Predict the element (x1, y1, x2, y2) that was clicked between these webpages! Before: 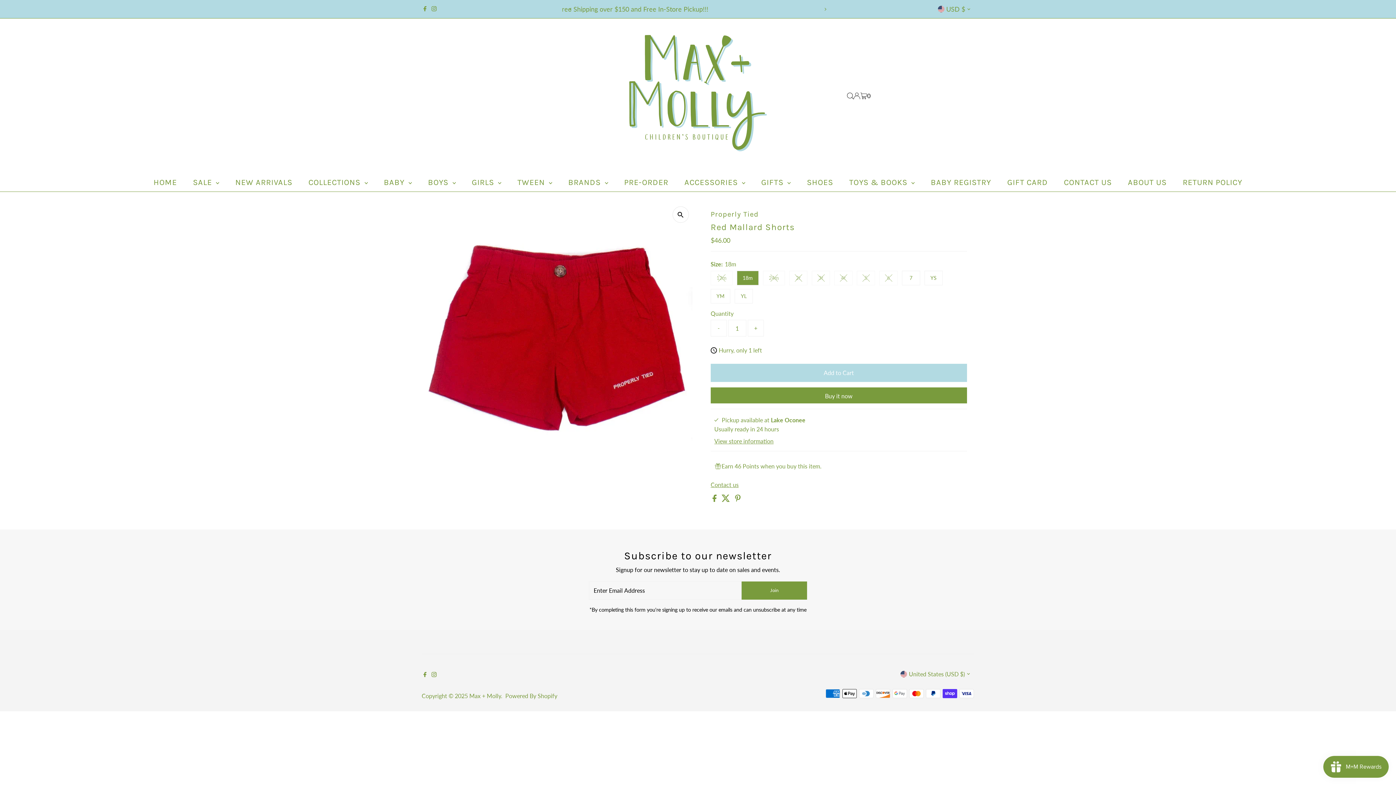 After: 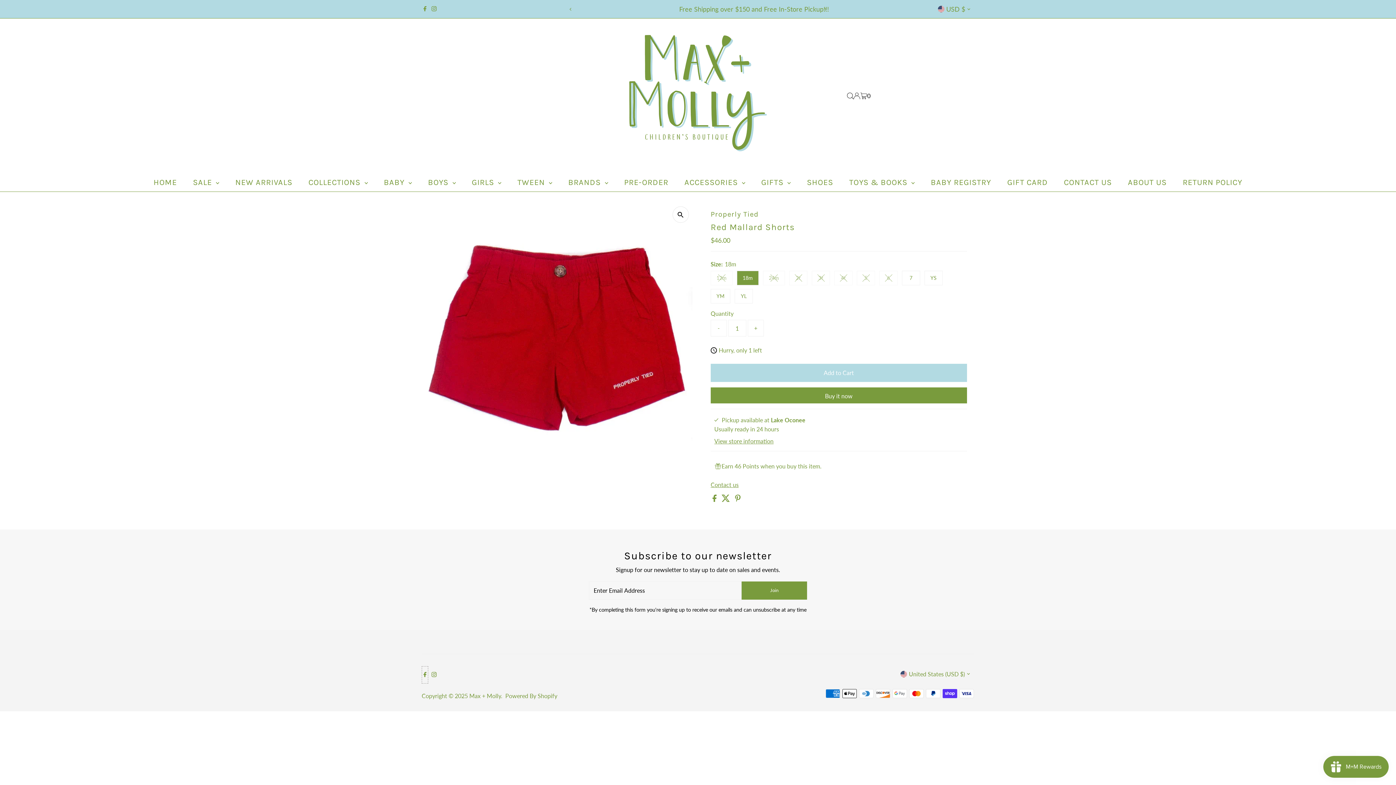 Action: label: Facebook bbox: (421, 666, 428, 683)